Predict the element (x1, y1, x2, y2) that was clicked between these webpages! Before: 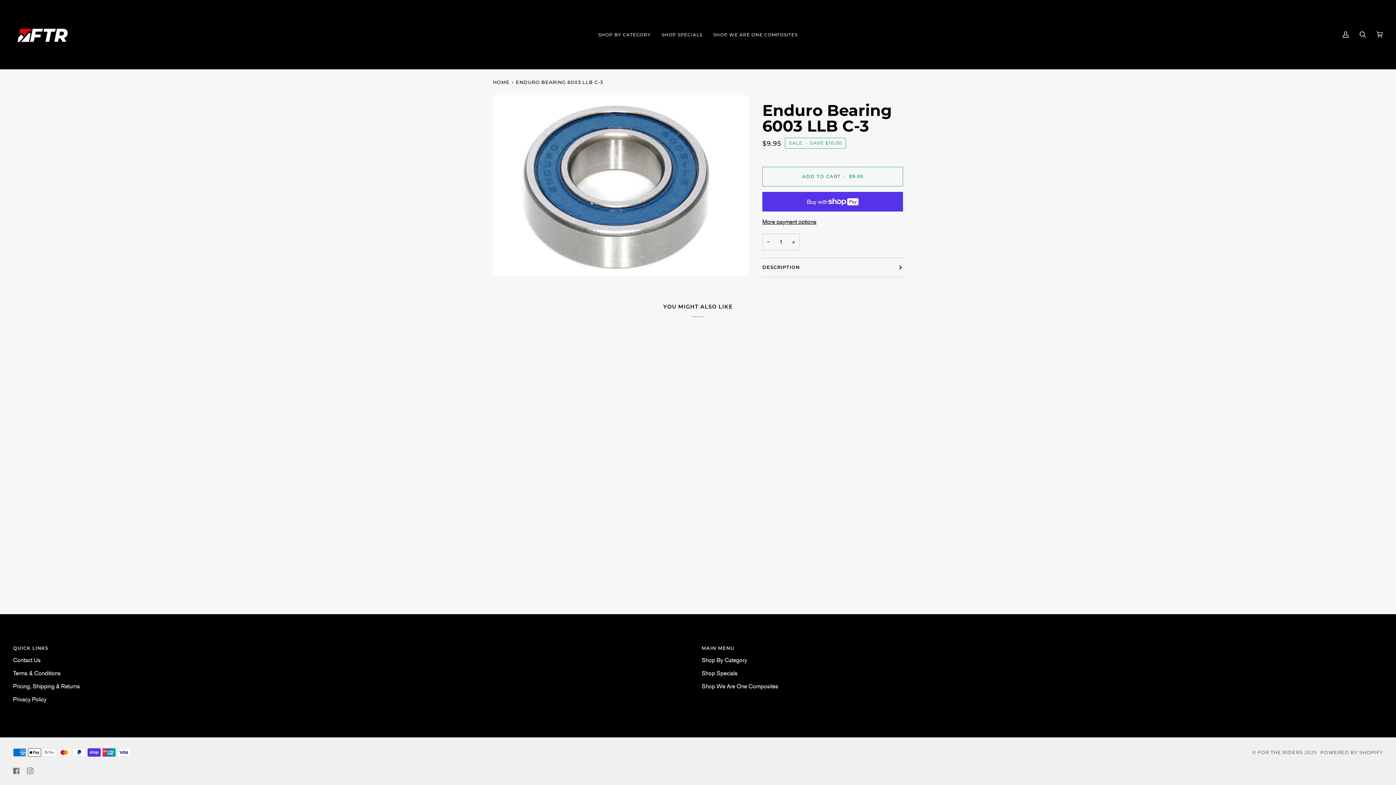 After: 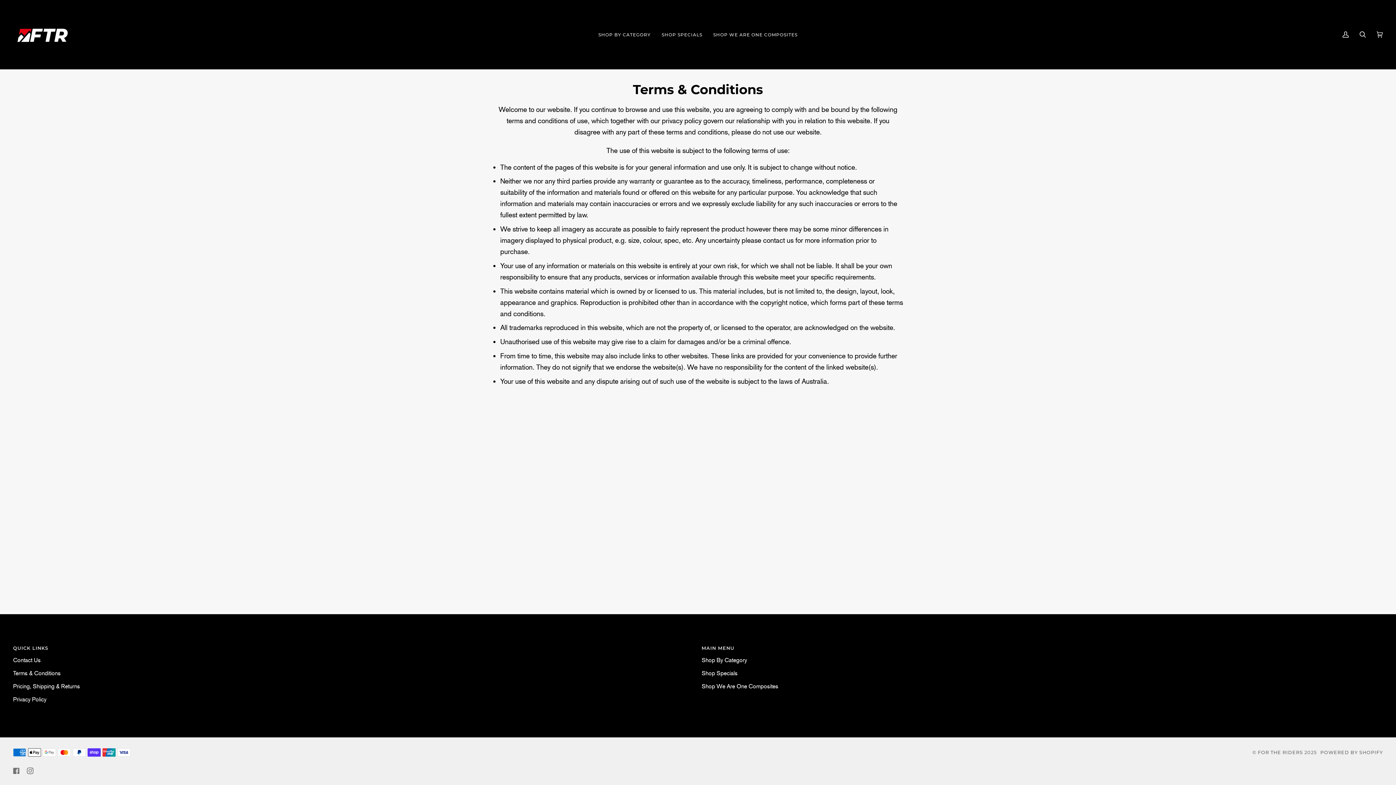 Action: label: Terms & Conditions bbox: (13, 670, 60, 677)